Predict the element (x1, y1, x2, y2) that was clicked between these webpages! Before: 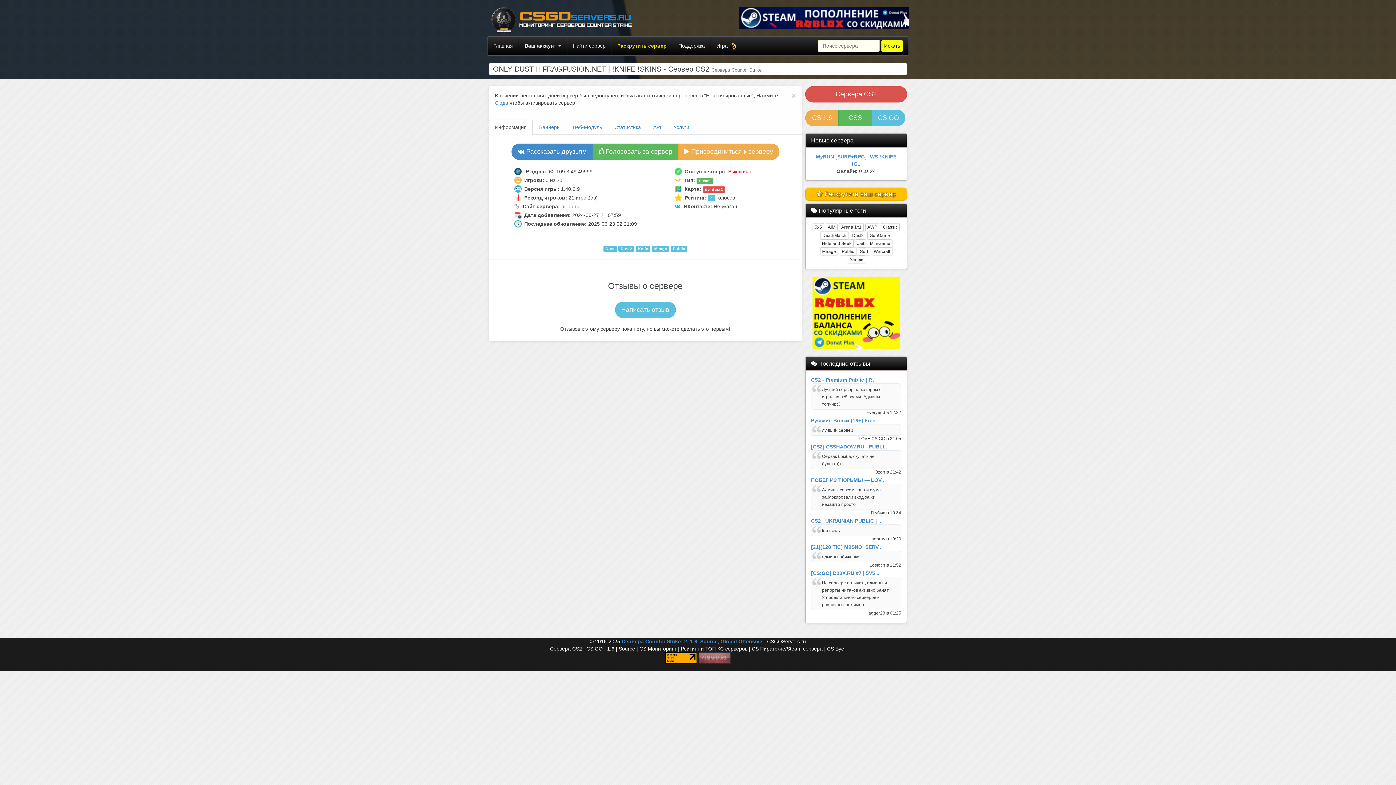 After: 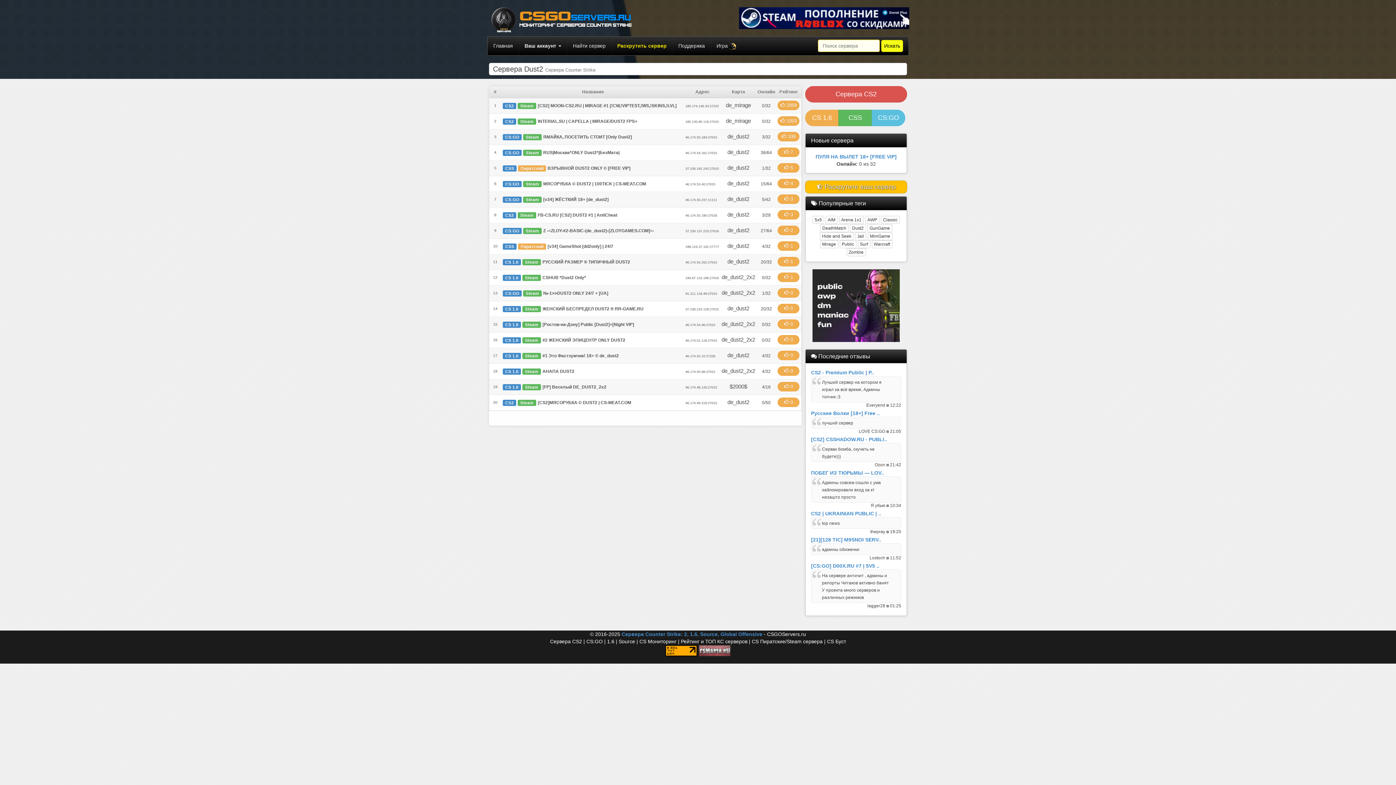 Action: bbox: (618, 245, 634, 251) label: Dust2